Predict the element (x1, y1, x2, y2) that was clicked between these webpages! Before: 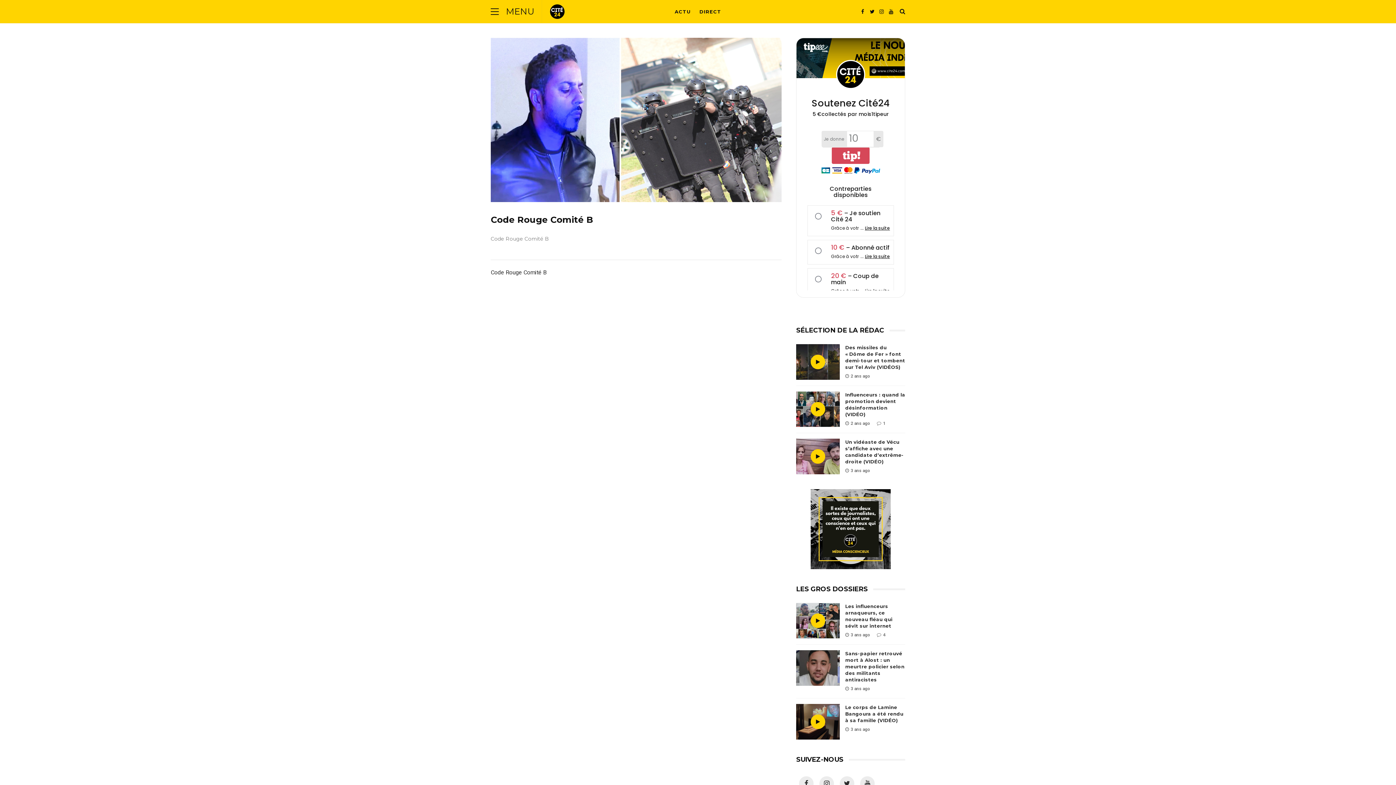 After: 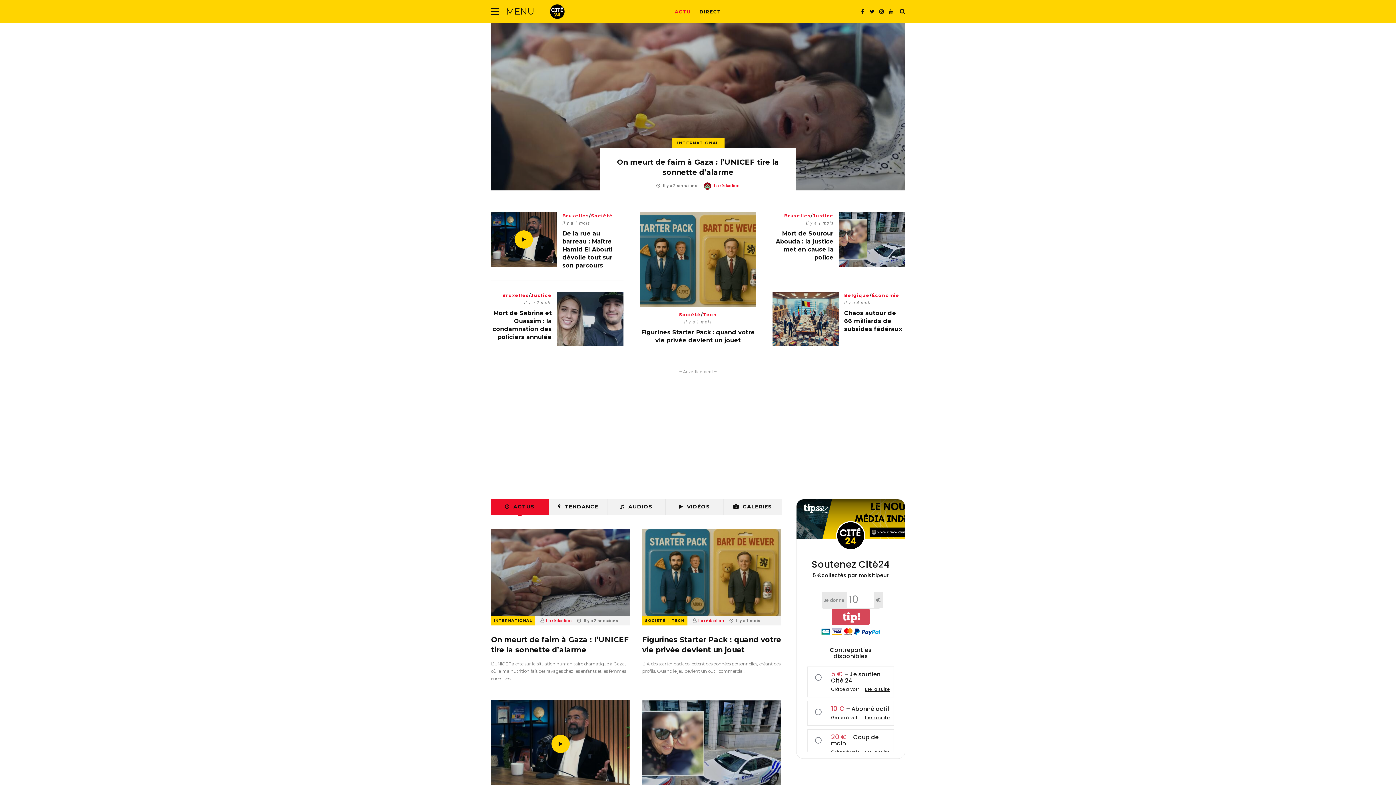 Action: bbox: (549, 18, 565, 24)